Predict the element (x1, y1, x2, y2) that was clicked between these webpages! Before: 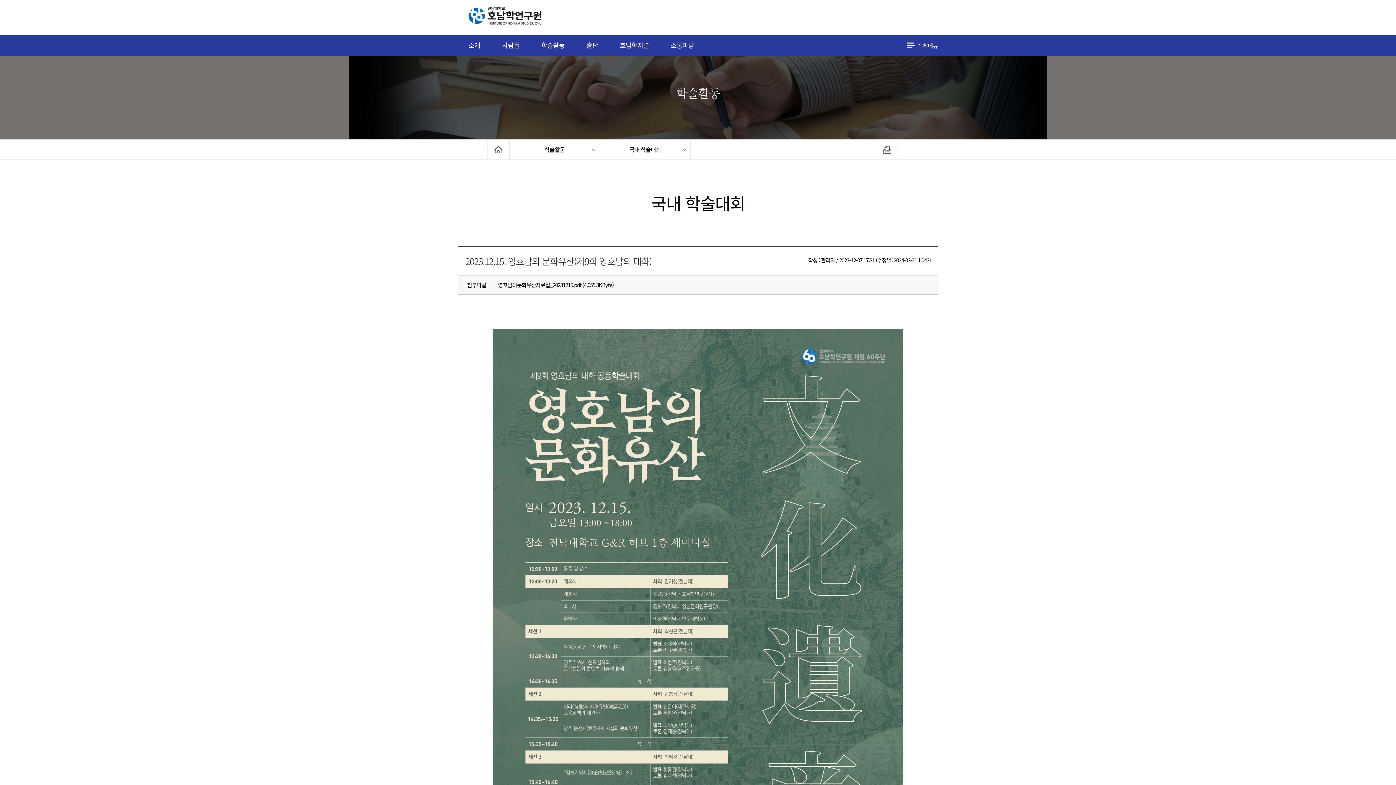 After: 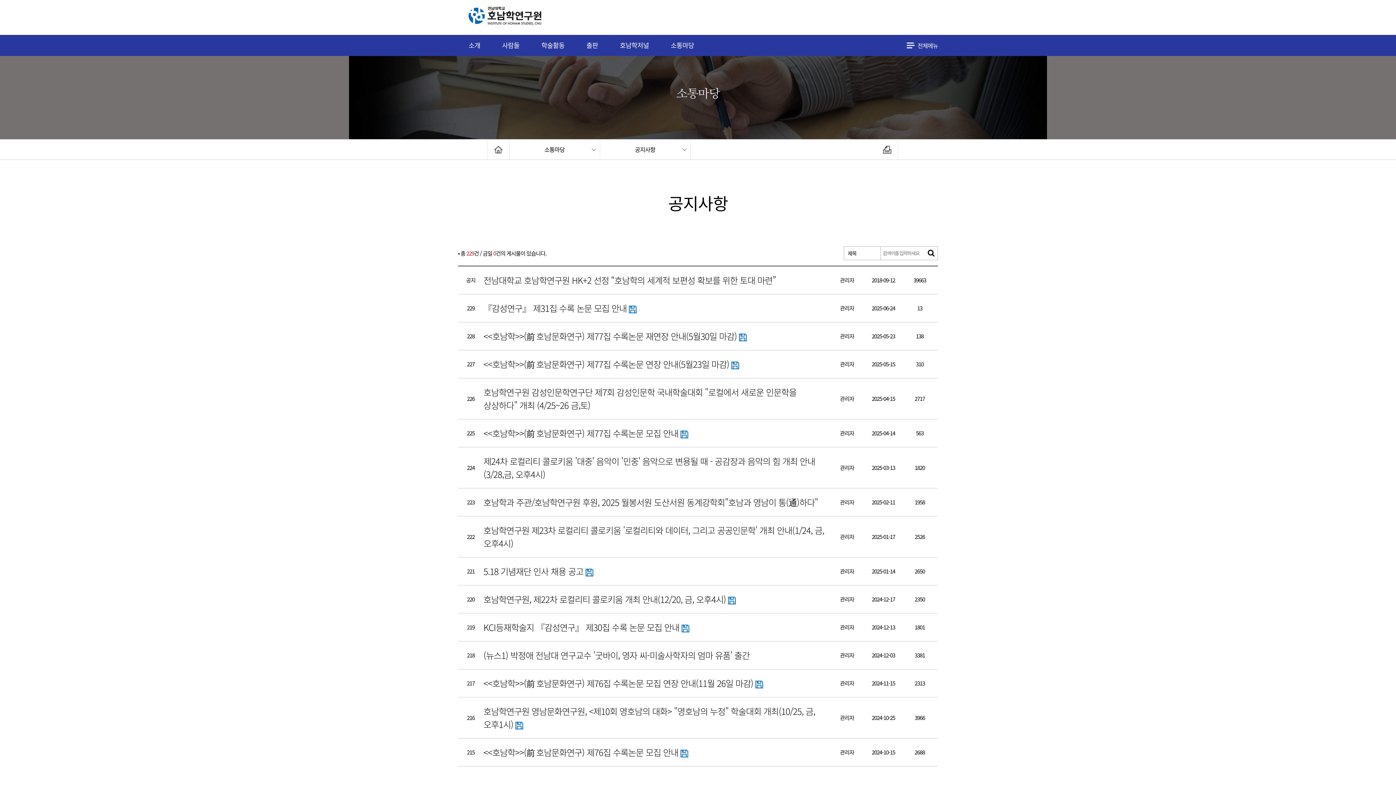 Action: label: 소통마당 bbox: (660, 34, 704, 56)